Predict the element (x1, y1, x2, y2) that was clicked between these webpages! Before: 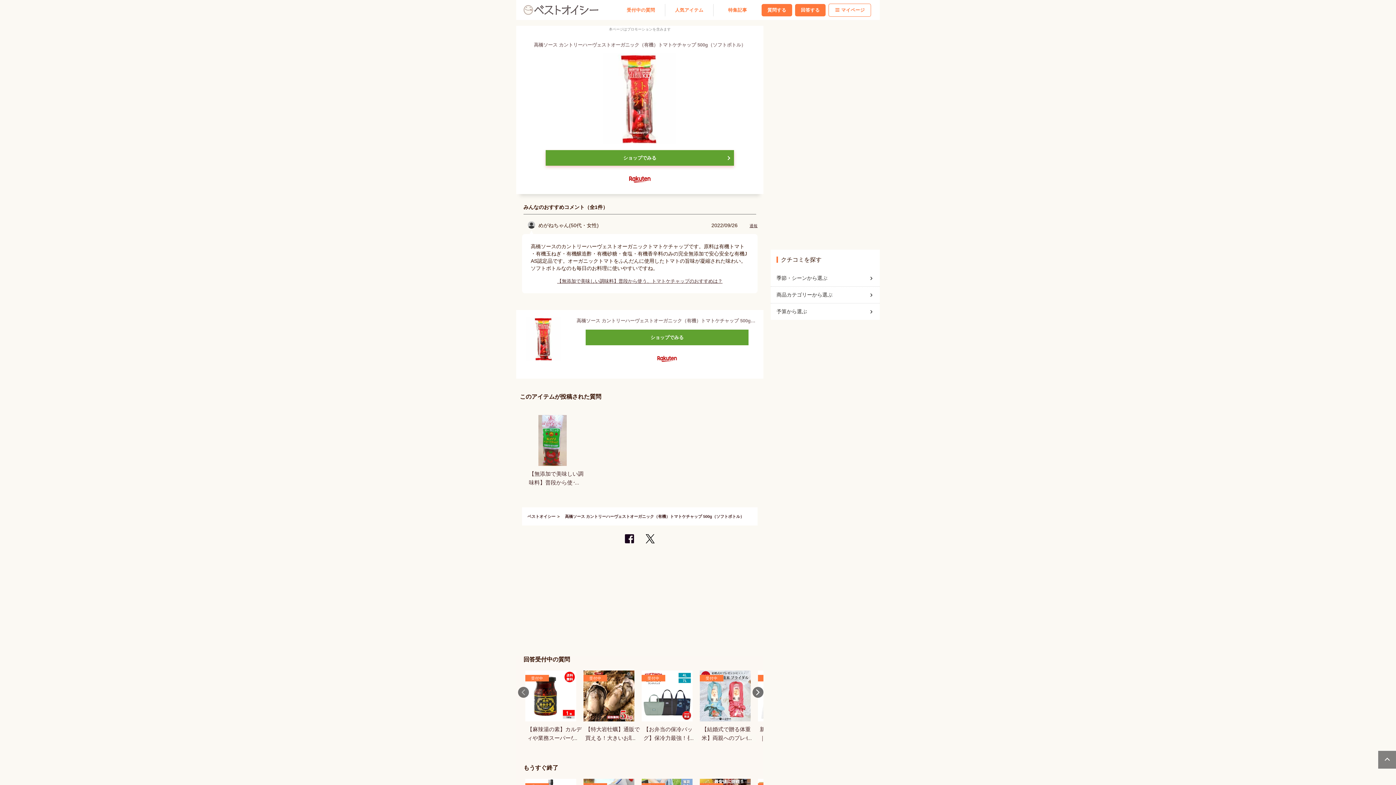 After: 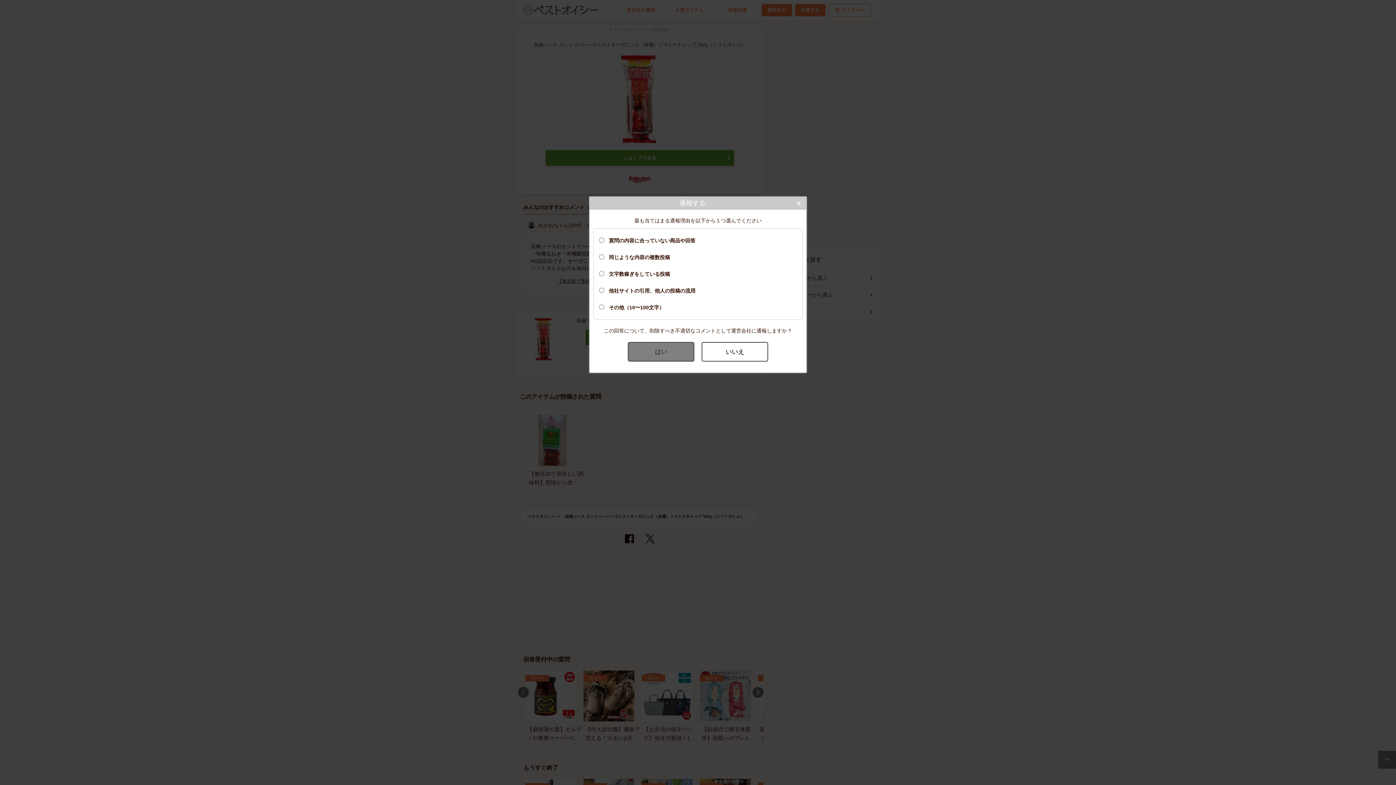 Action: label: 通報 bbox: (749, 223, 757, 227)